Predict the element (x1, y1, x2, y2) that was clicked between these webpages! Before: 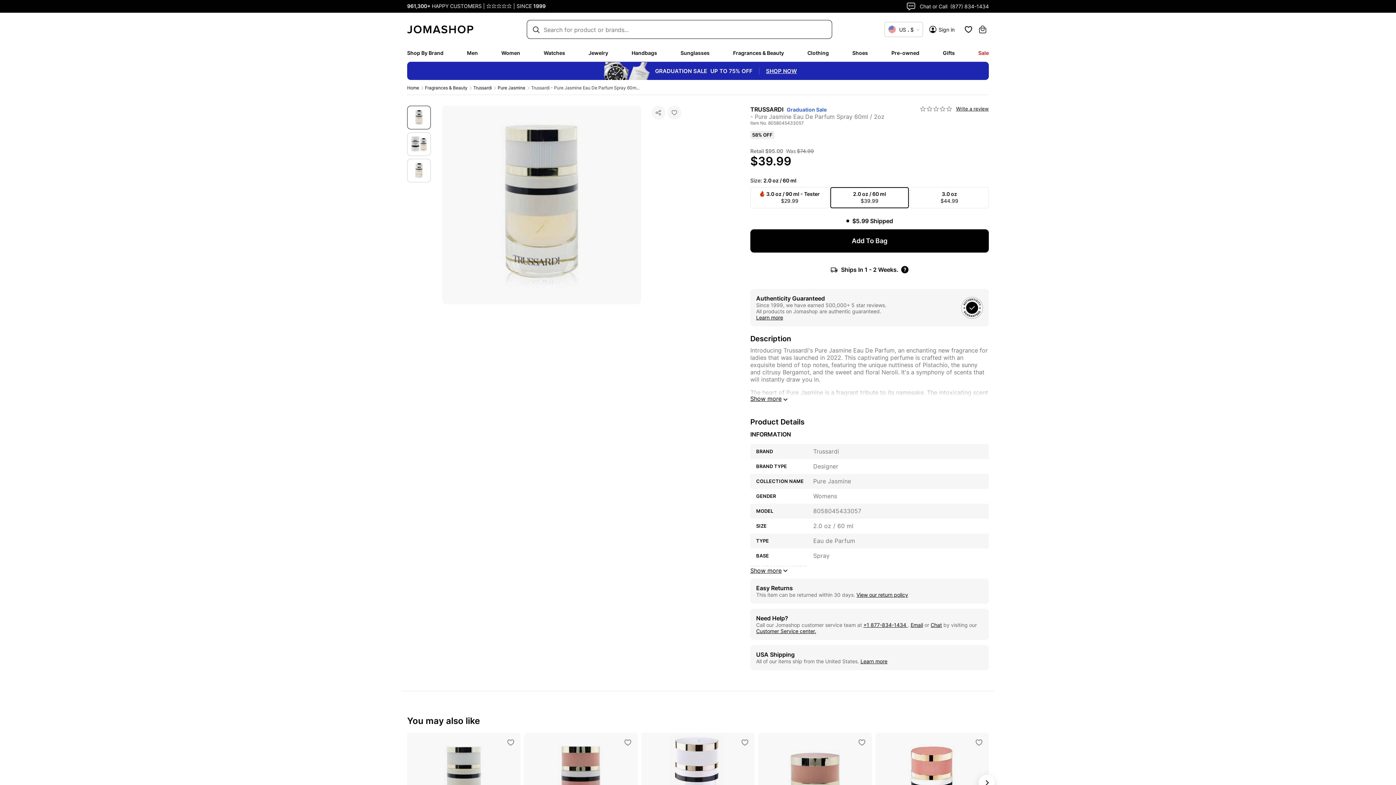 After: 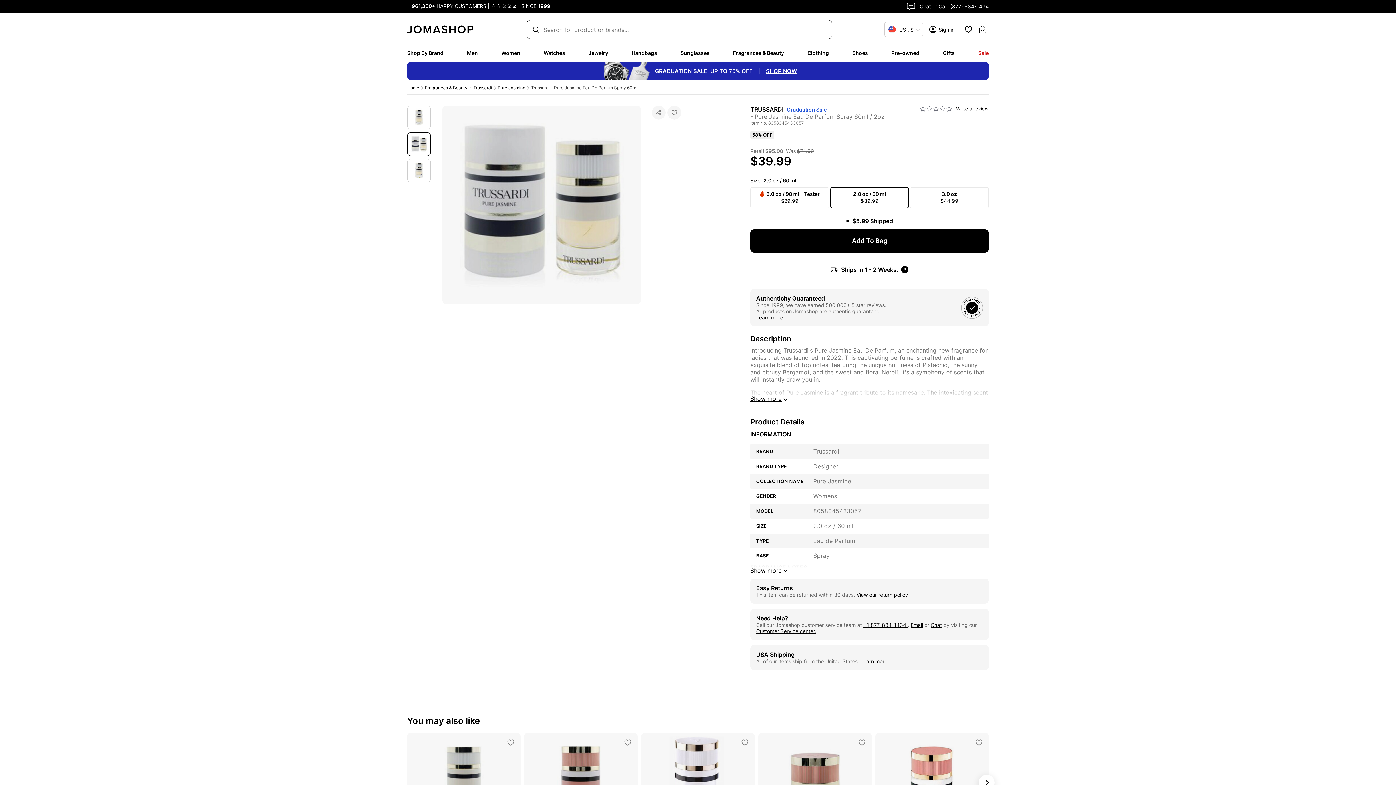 Action: label: View Image 2 bbox: (407, 140, 430, 146)